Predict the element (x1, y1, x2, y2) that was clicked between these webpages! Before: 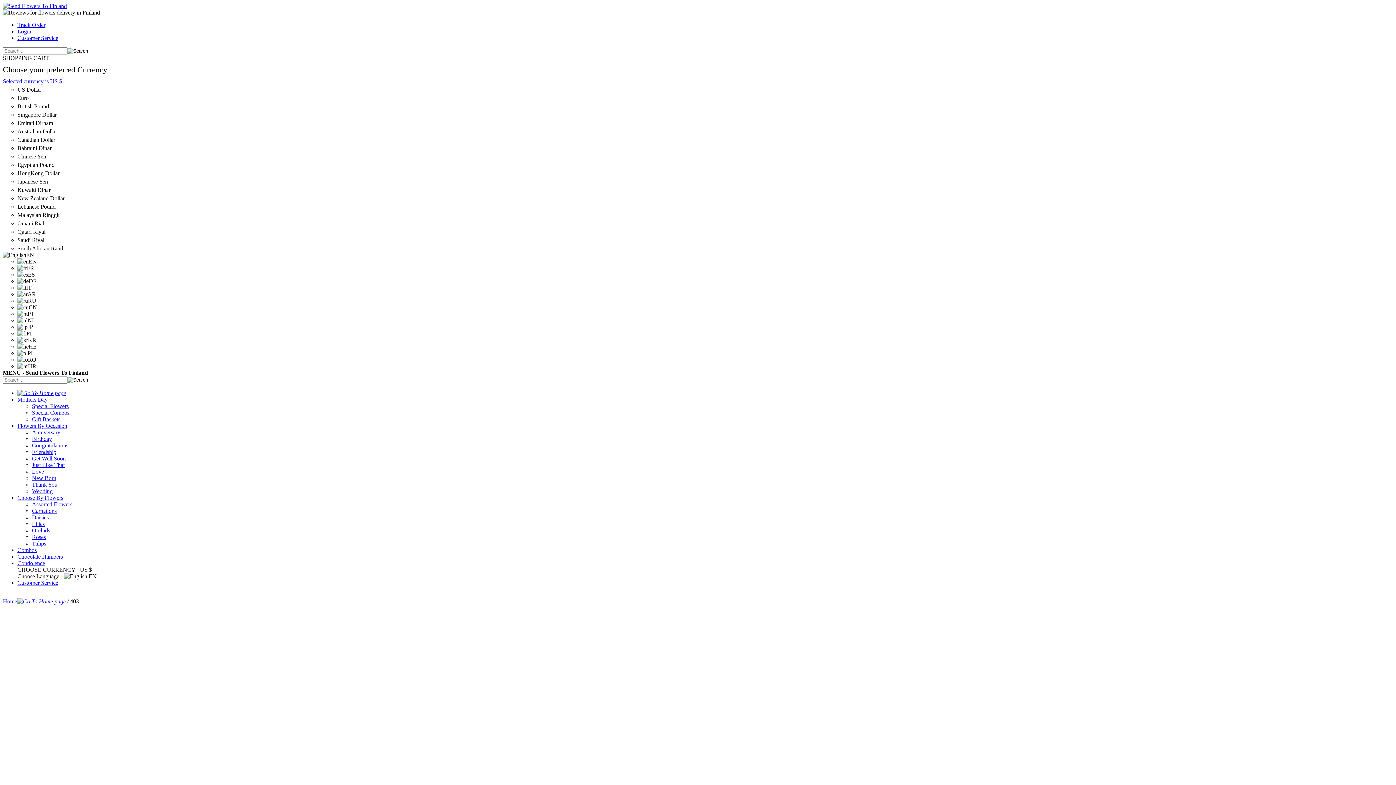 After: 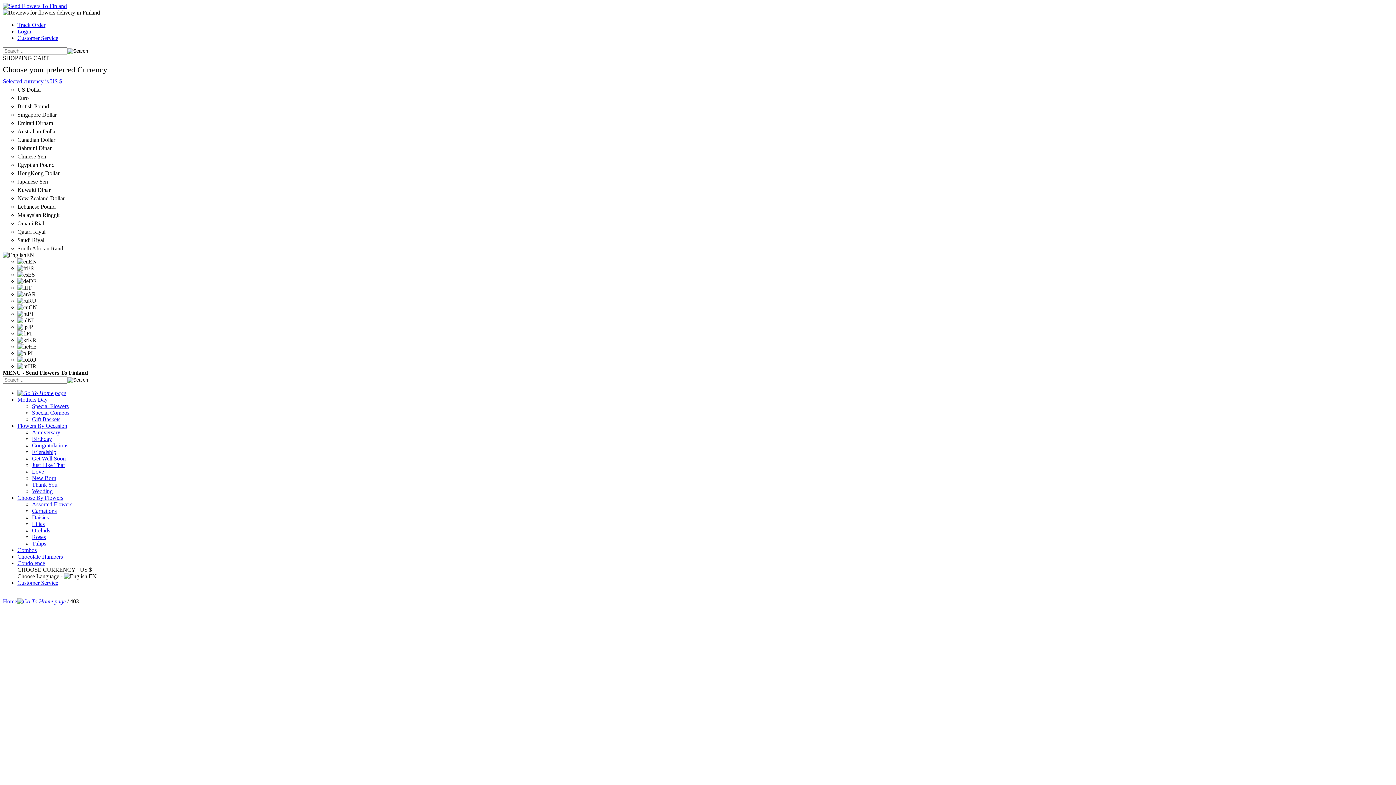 Action: label: Condolence bbox: (17, 560, 45, 566)